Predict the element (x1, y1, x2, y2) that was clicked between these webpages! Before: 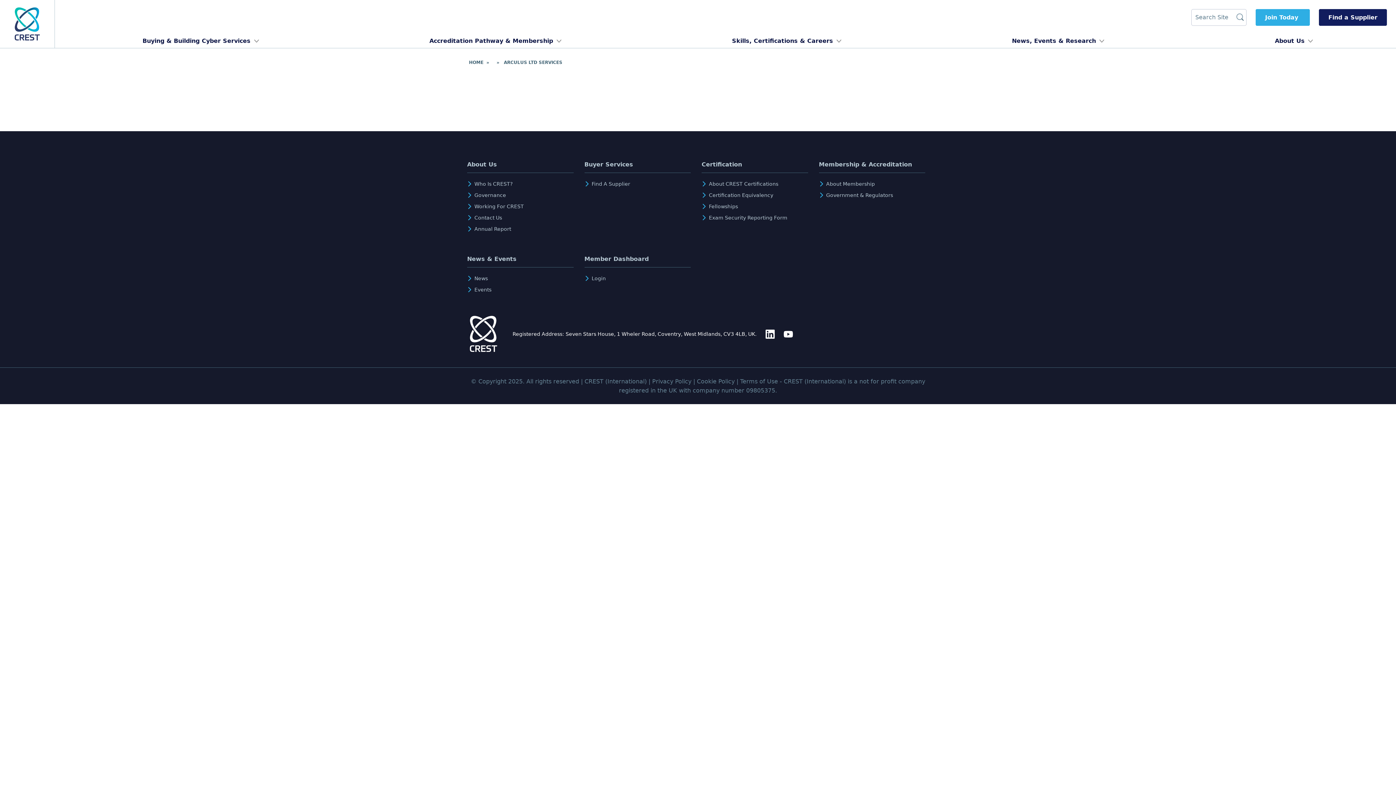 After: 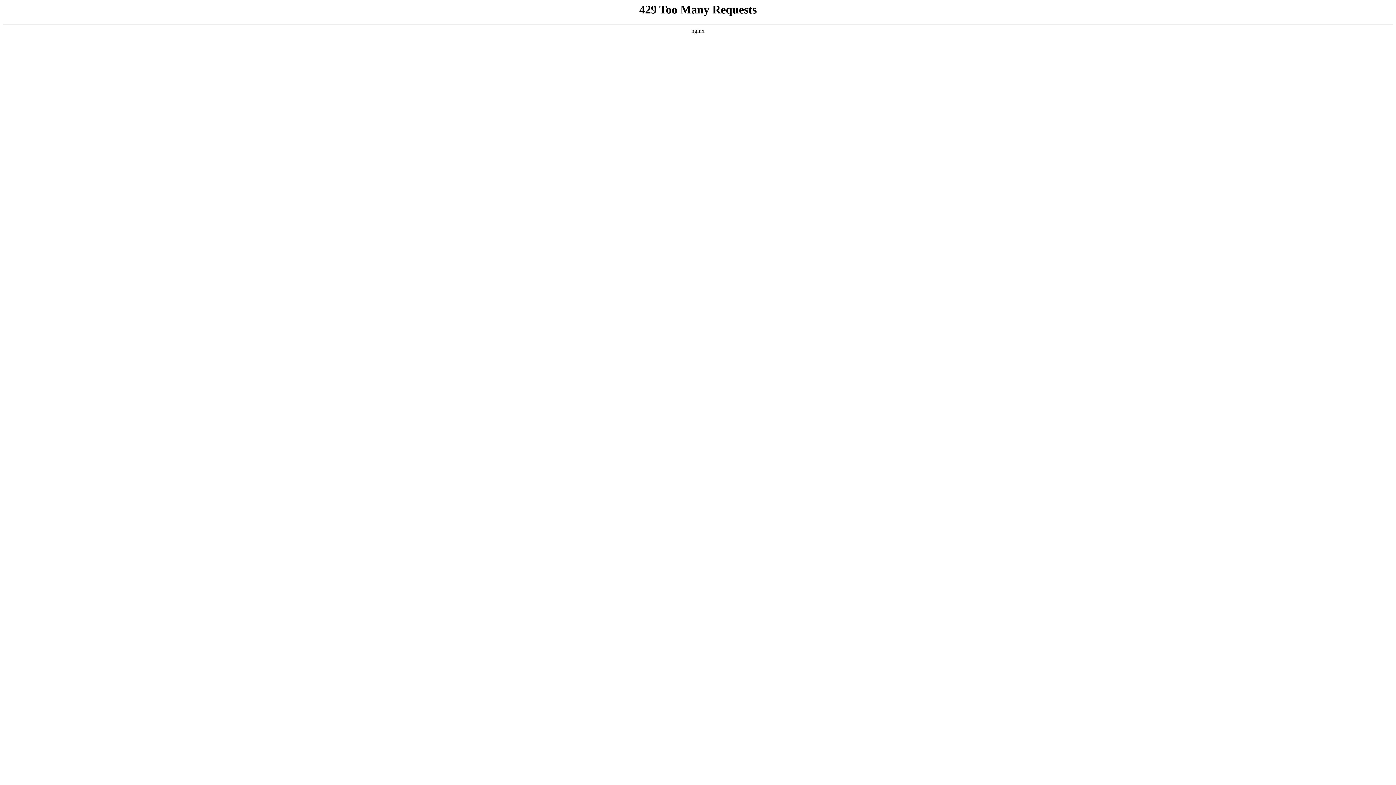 Action: label: Who Is CREST? bbox: (474, 180, 573, 191)